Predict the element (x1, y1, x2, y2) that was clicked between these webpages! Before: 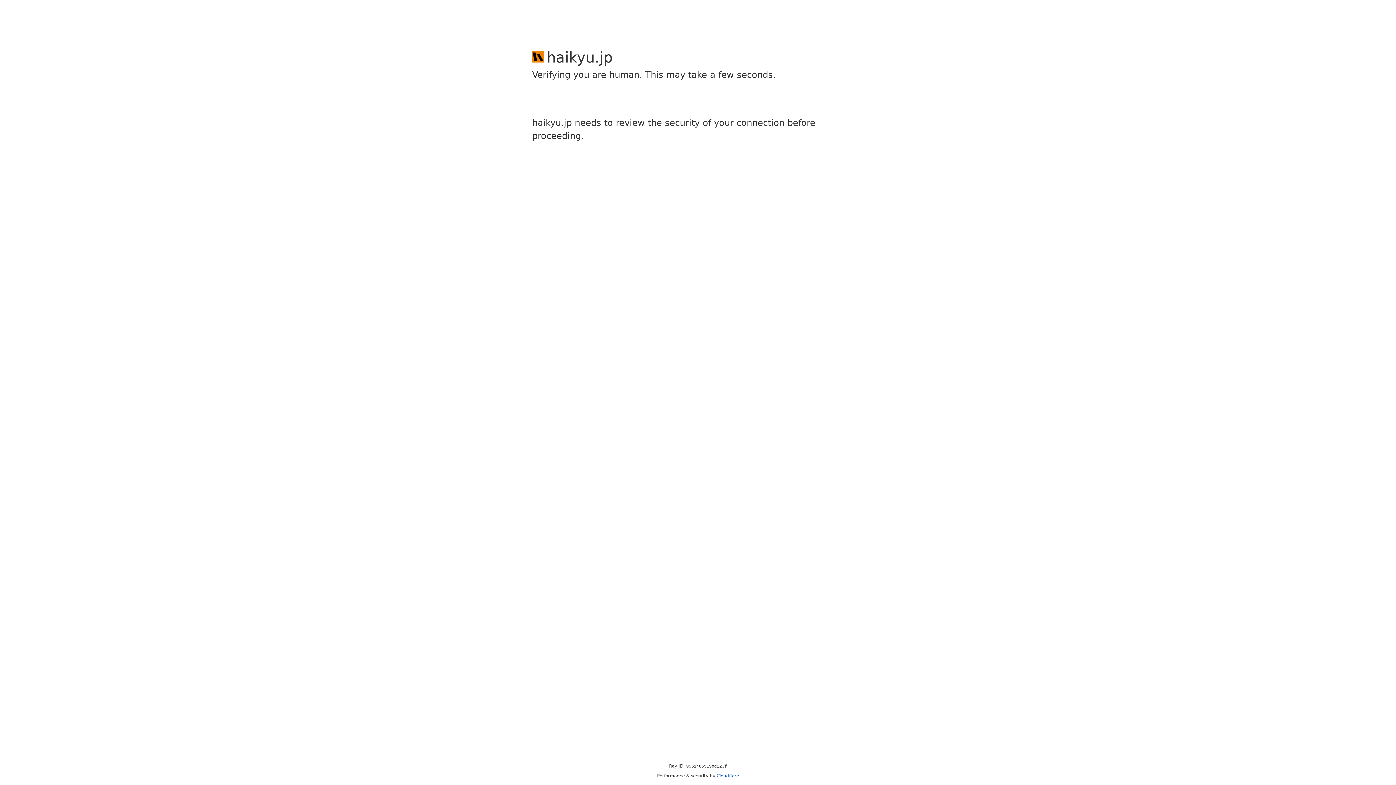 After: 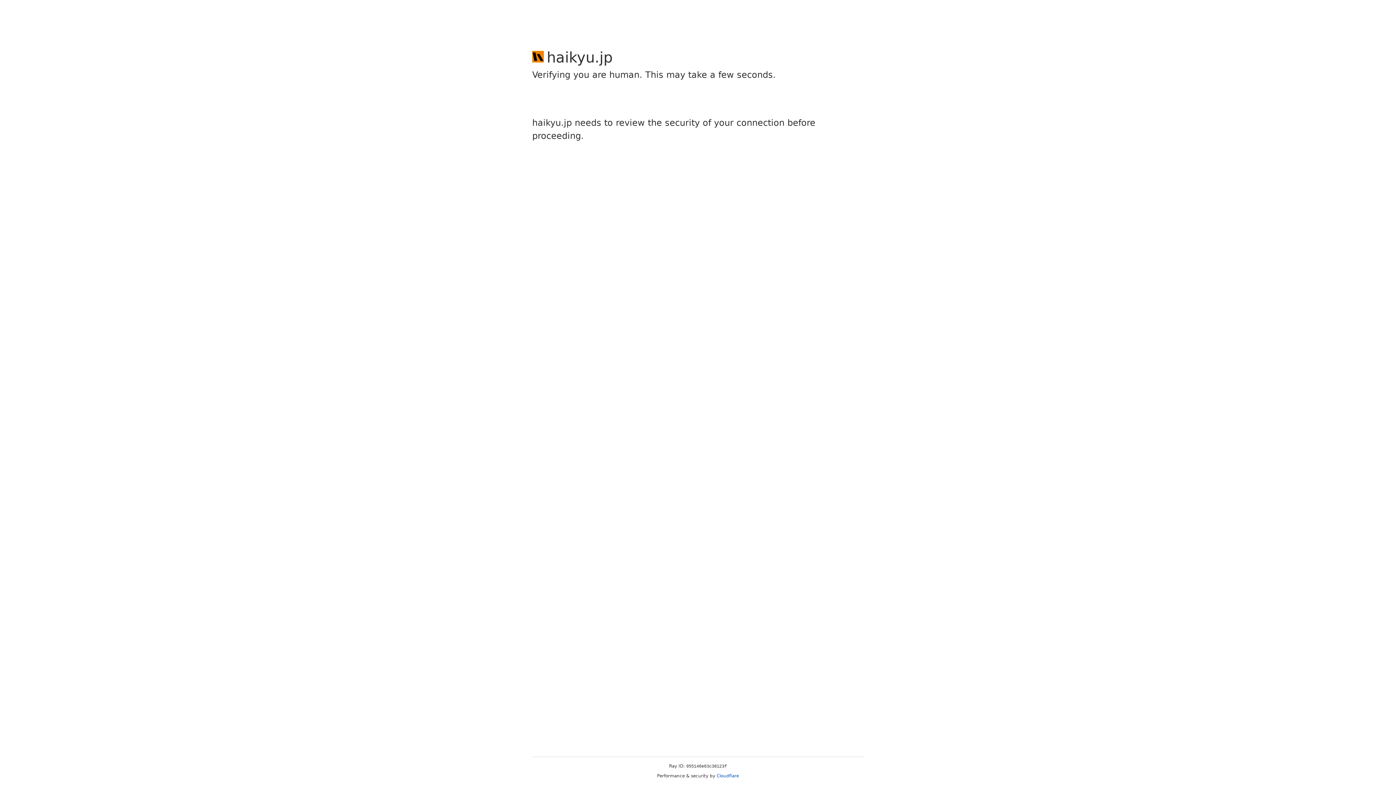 Action: bbox: (716, 773, 739, 778) label: Cloudflare